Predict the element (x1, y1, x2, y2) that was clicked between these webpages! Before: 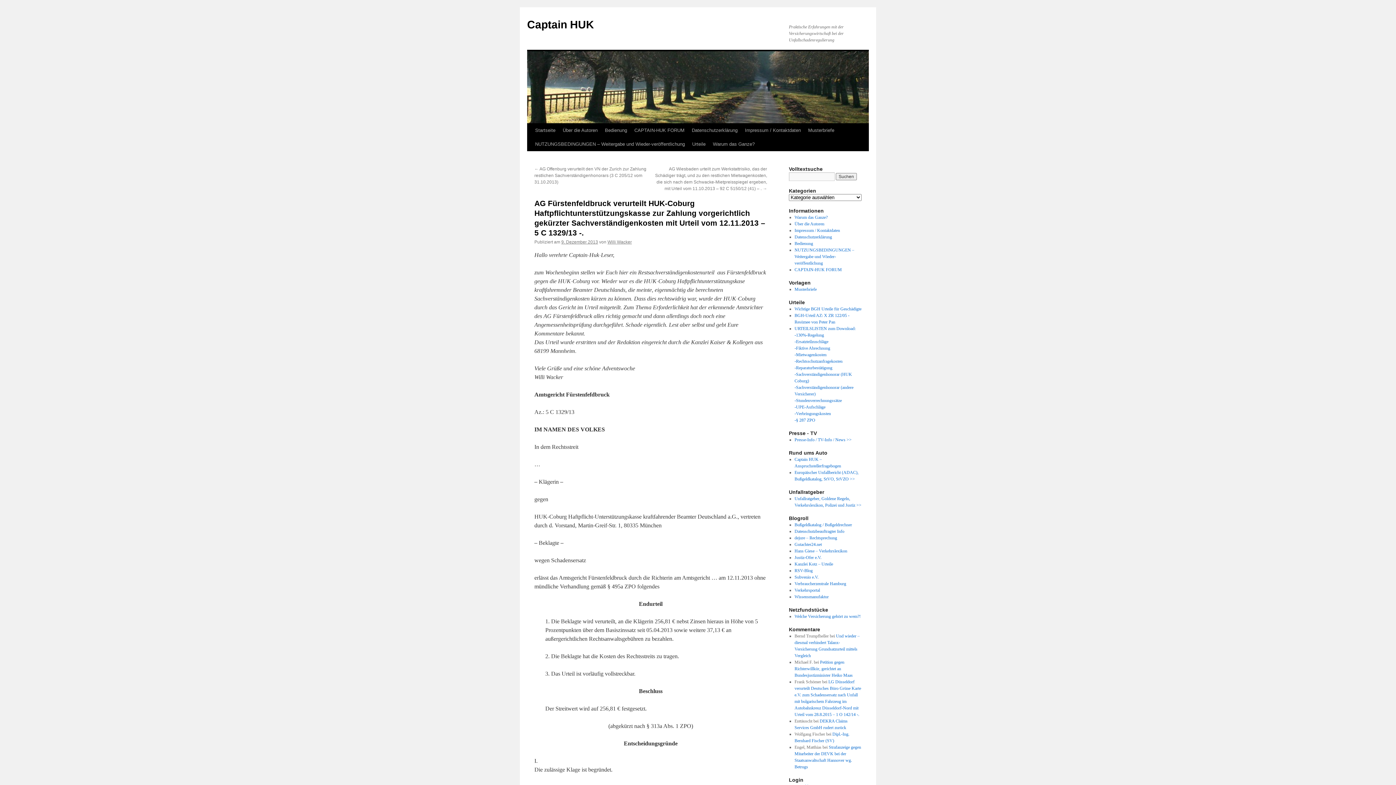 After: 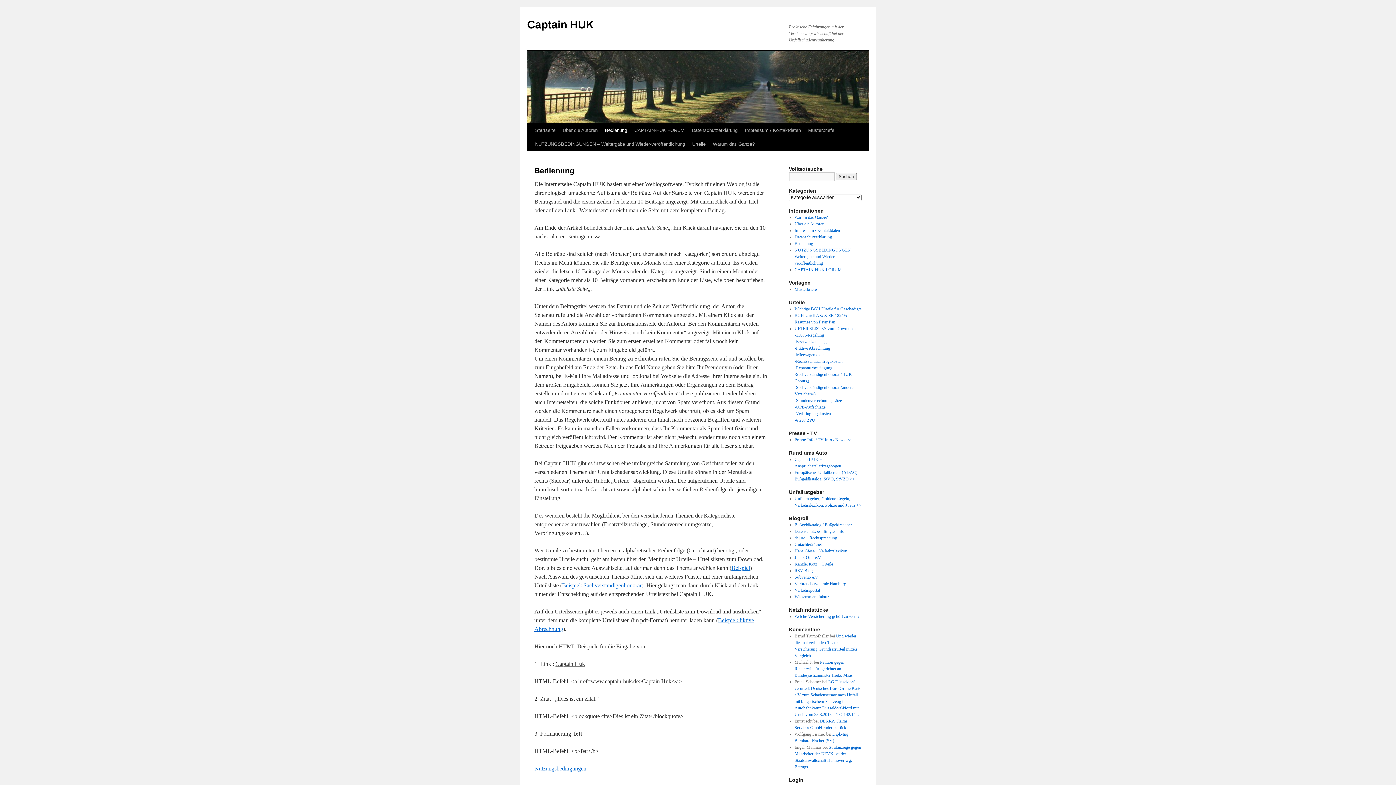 Action: bbox: (601, 123, 630, 137) label: Bedienung